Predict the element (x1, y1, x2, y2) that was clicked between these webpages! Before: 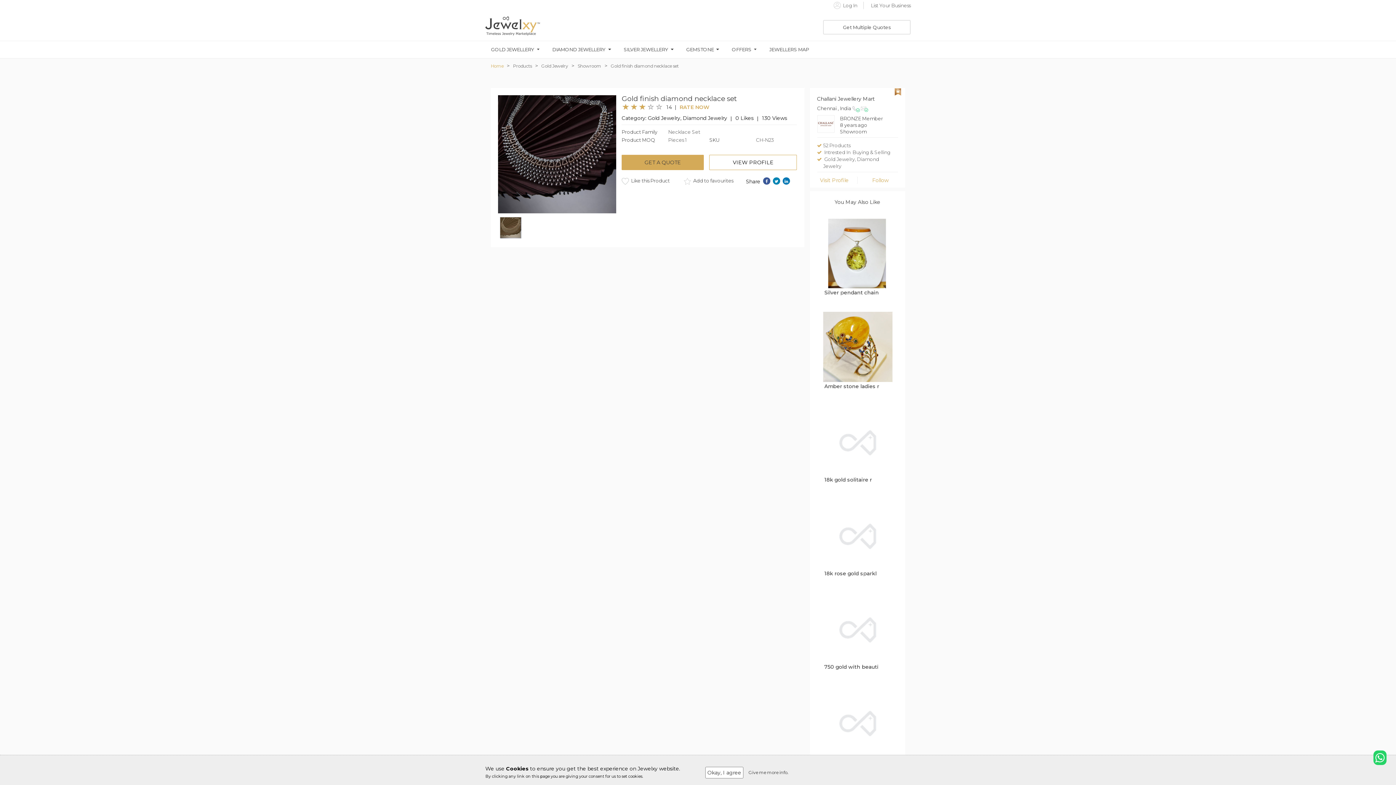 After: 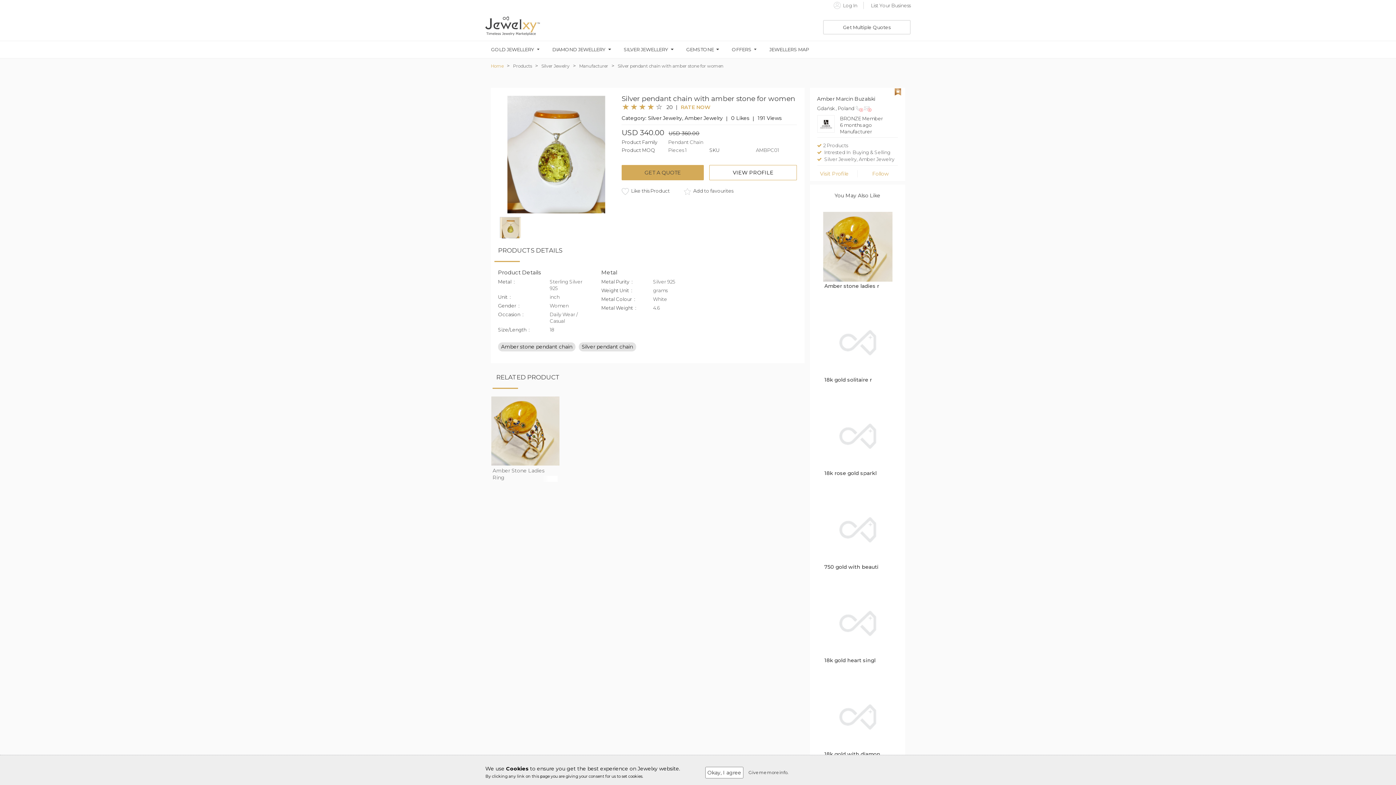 Action: bbox: (822, 249, 892, 256)